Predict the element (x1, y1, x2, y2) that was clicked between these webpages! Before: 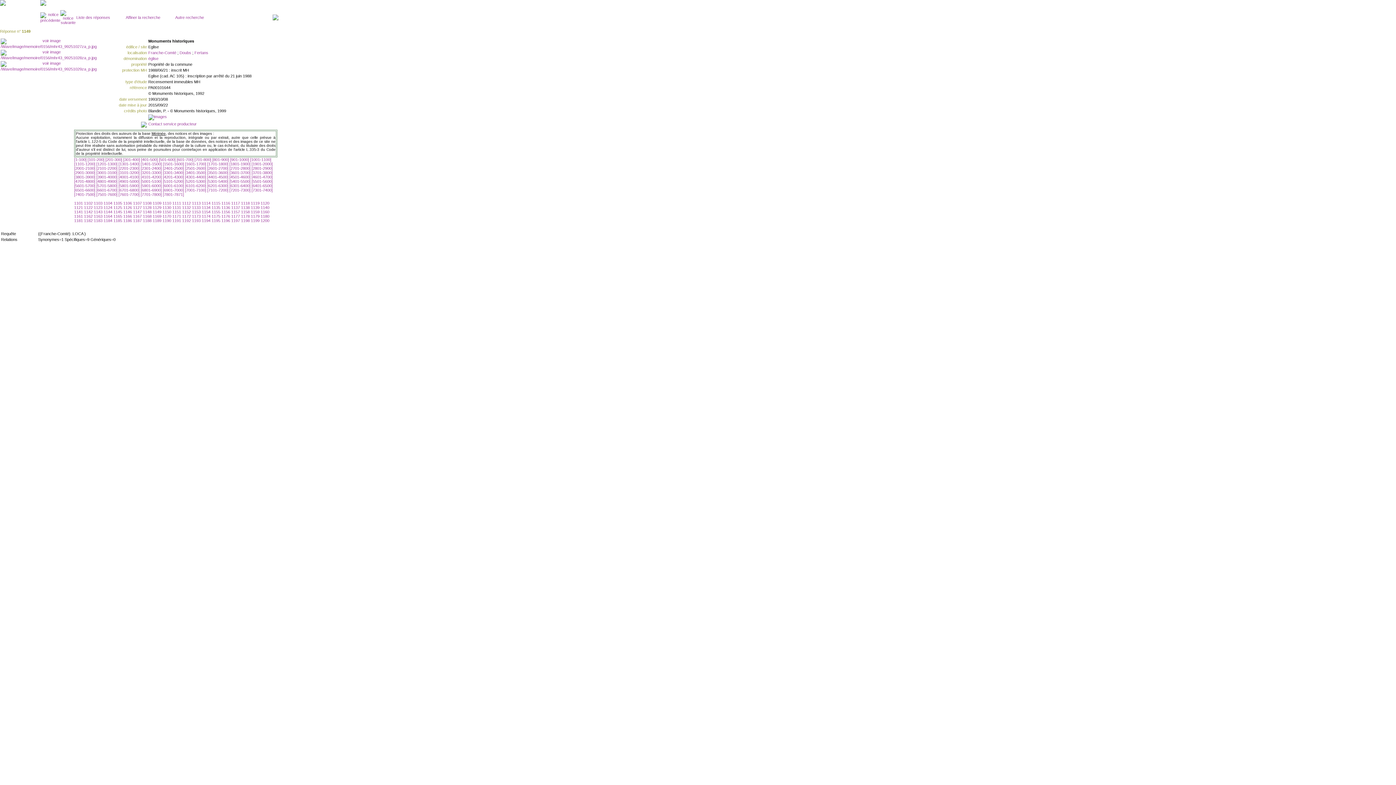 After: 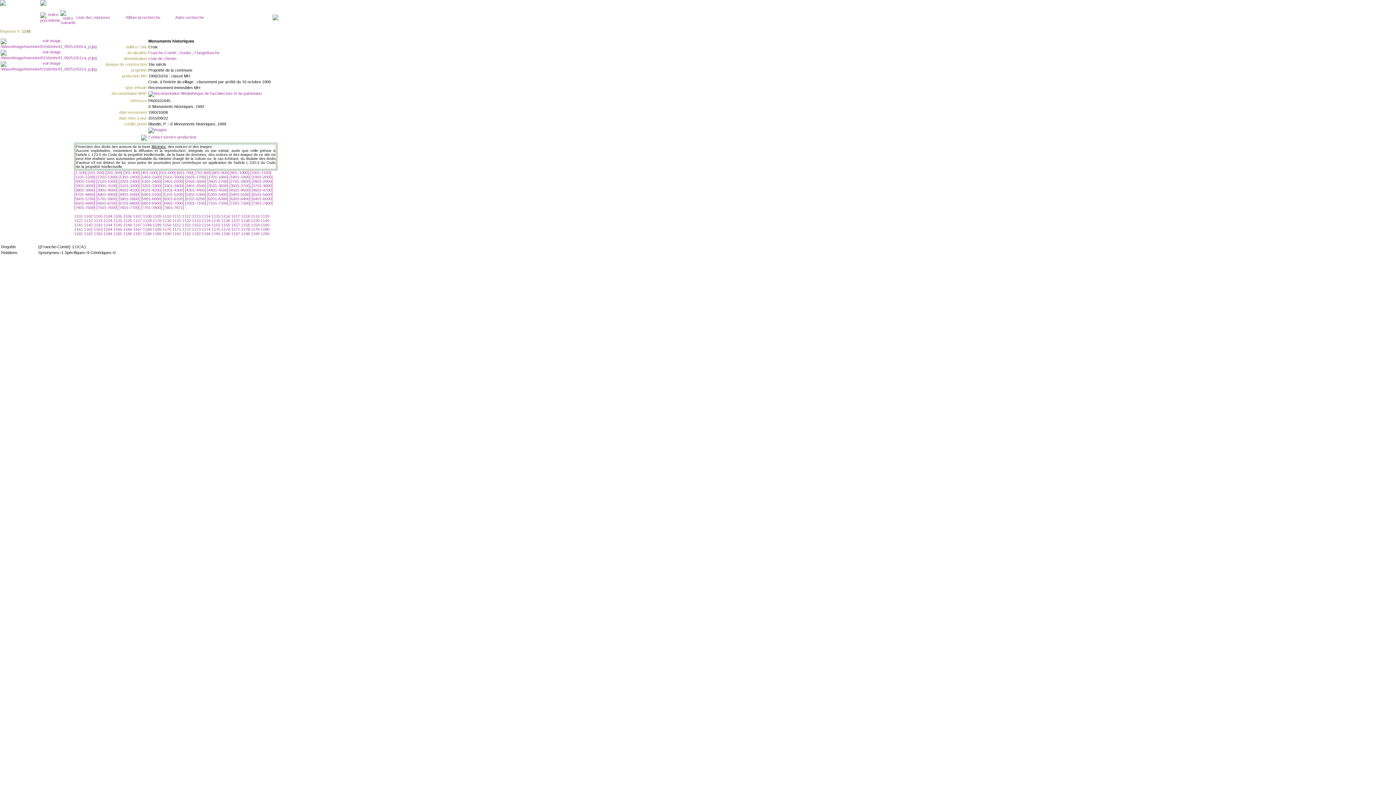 Action: label: 1148  bbox: (142, 209, 152, 214)